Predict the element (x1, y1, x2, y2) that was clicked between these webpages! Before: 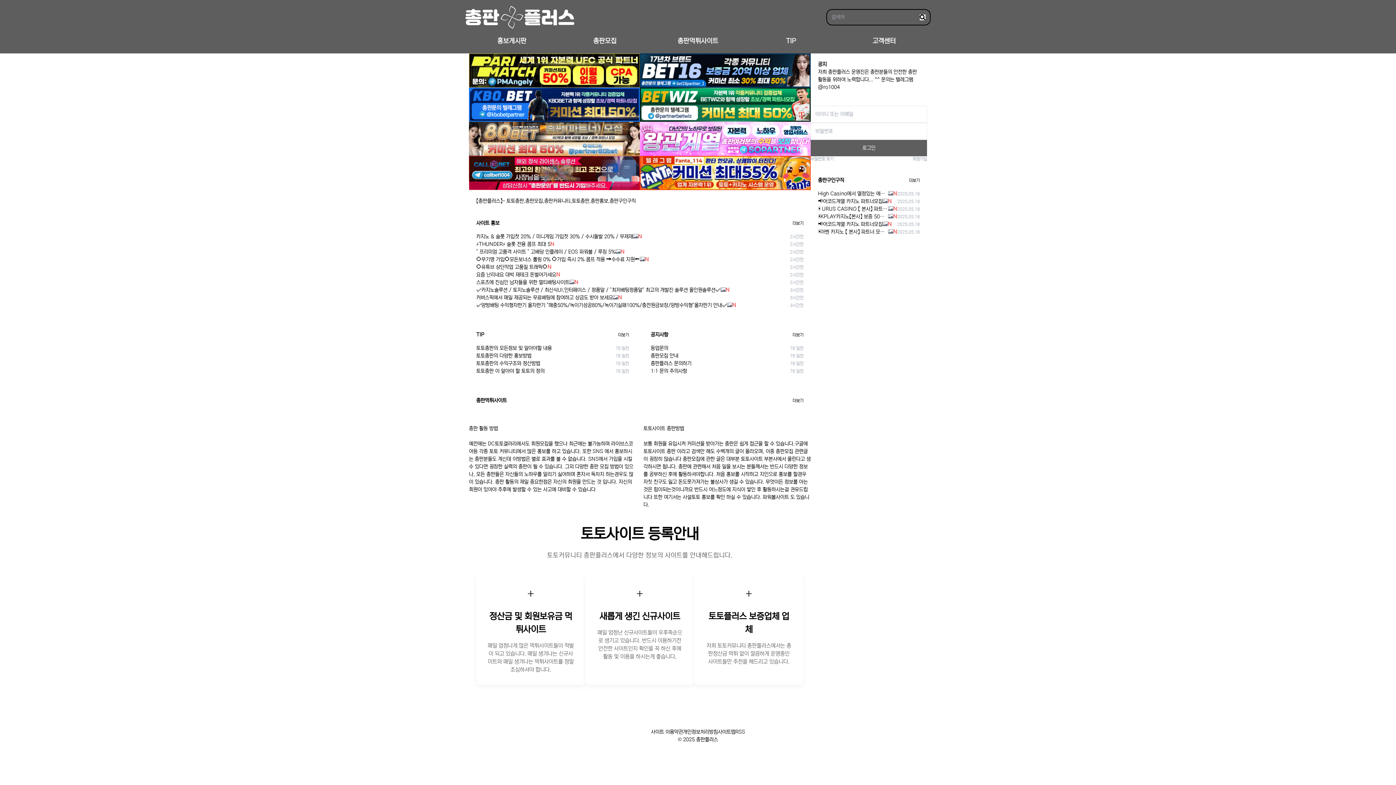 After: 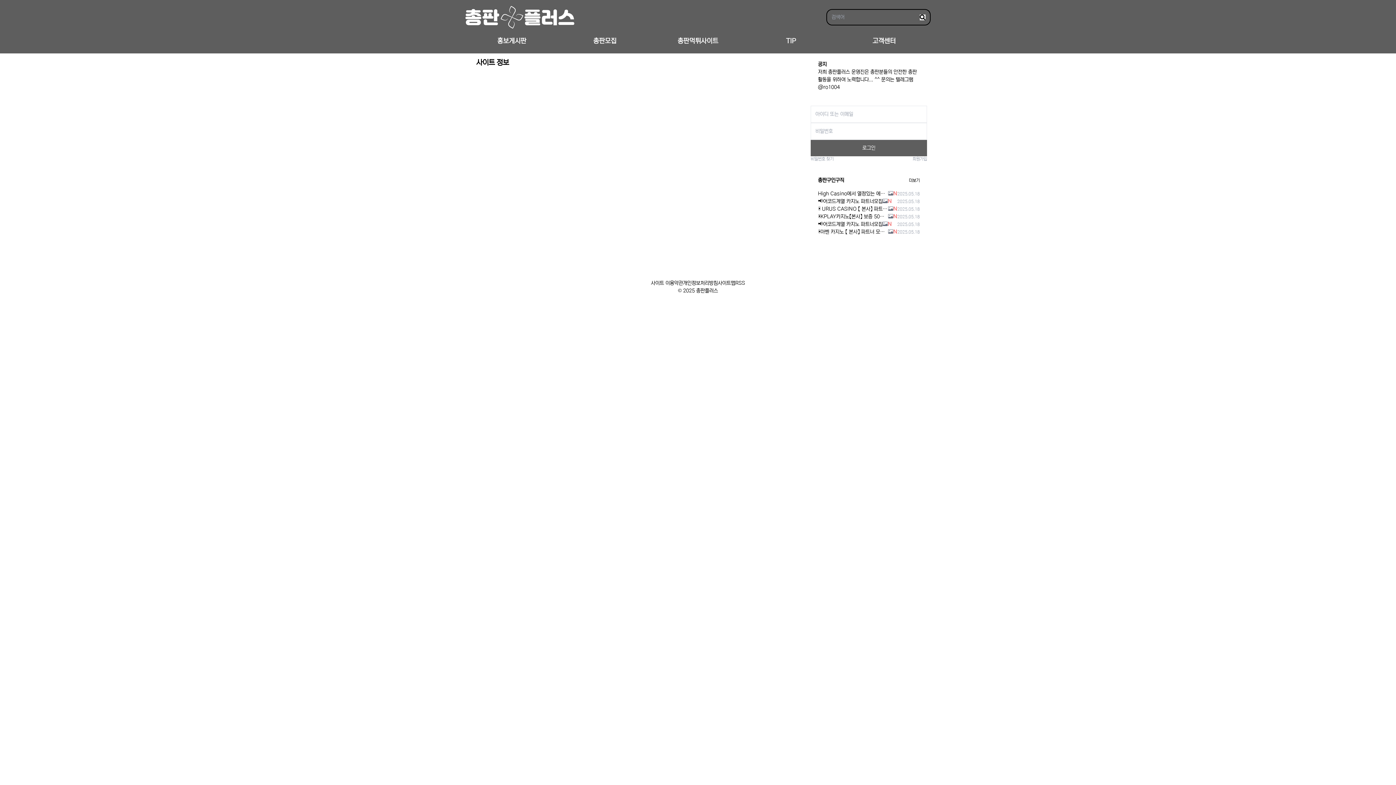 Action: bbox: (651, 728, 683, 736) label: 사이트 이용약관